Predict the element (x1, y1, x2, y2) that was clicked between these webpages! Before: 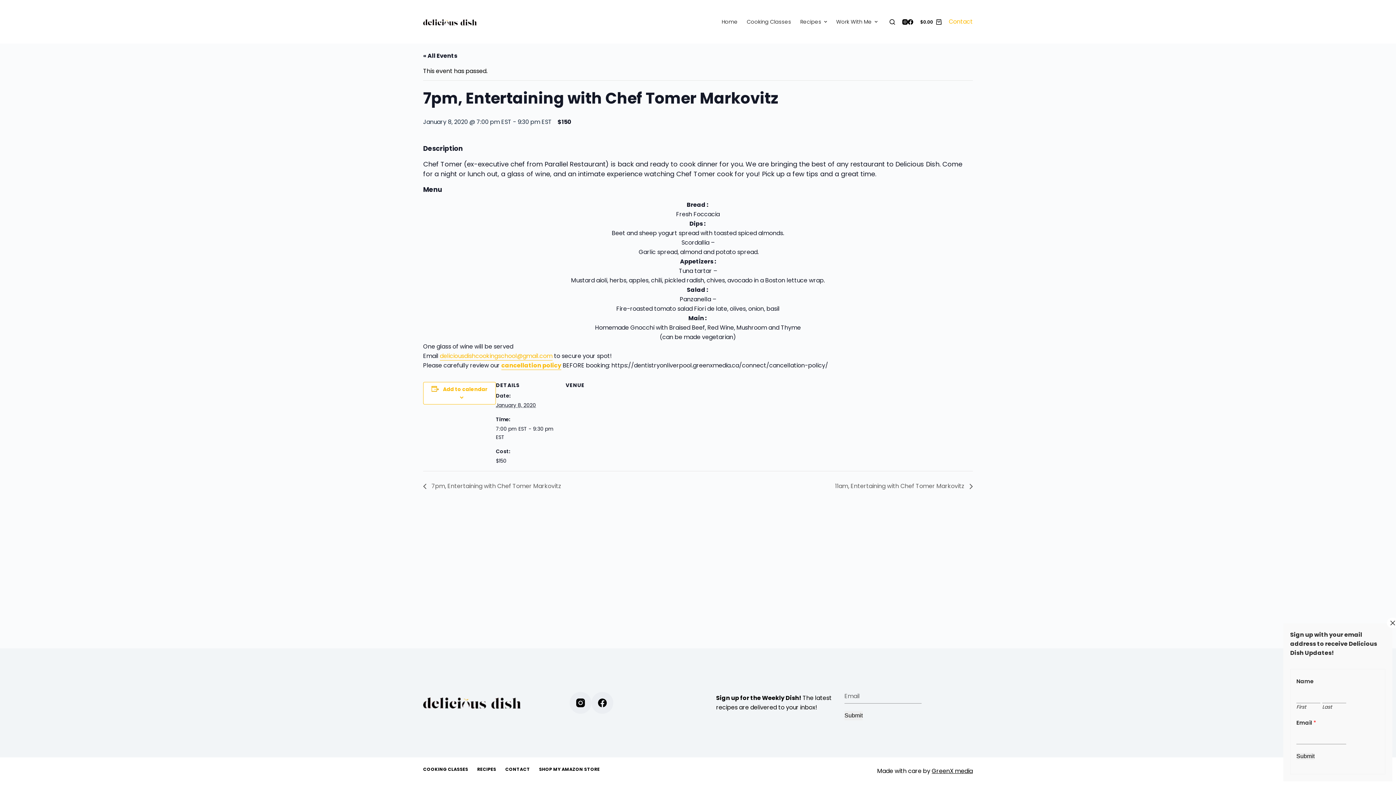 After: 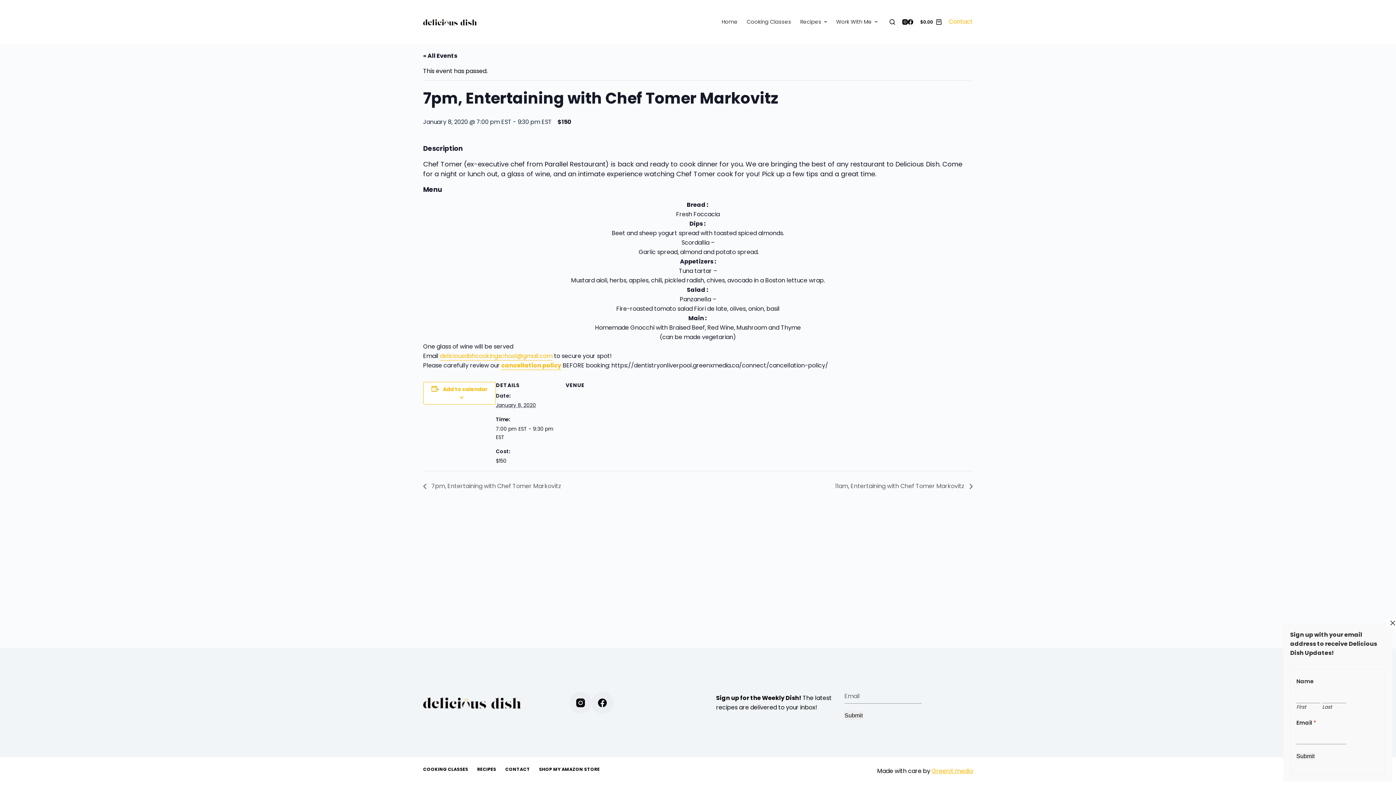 Action: label: GreenX media bbox: (932, 767, 973, 775)